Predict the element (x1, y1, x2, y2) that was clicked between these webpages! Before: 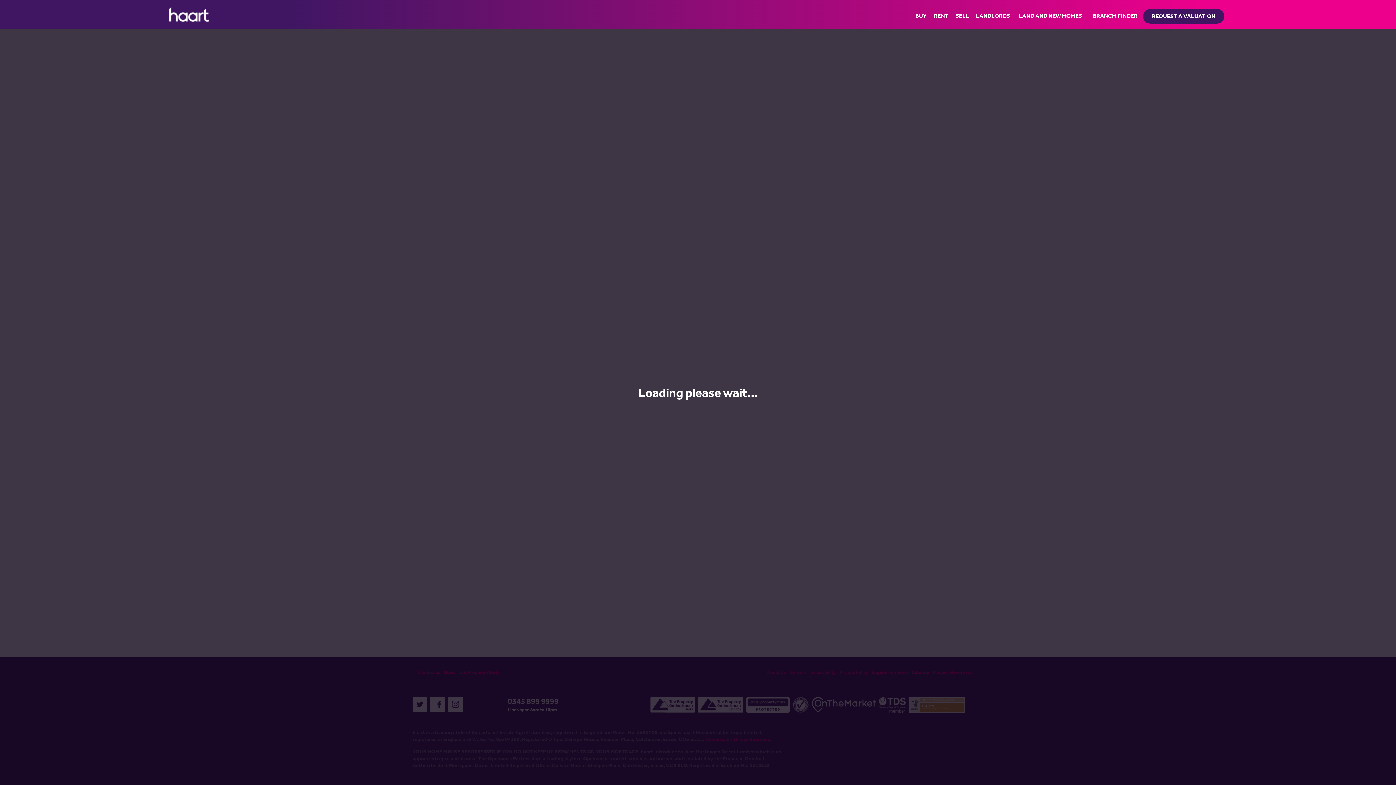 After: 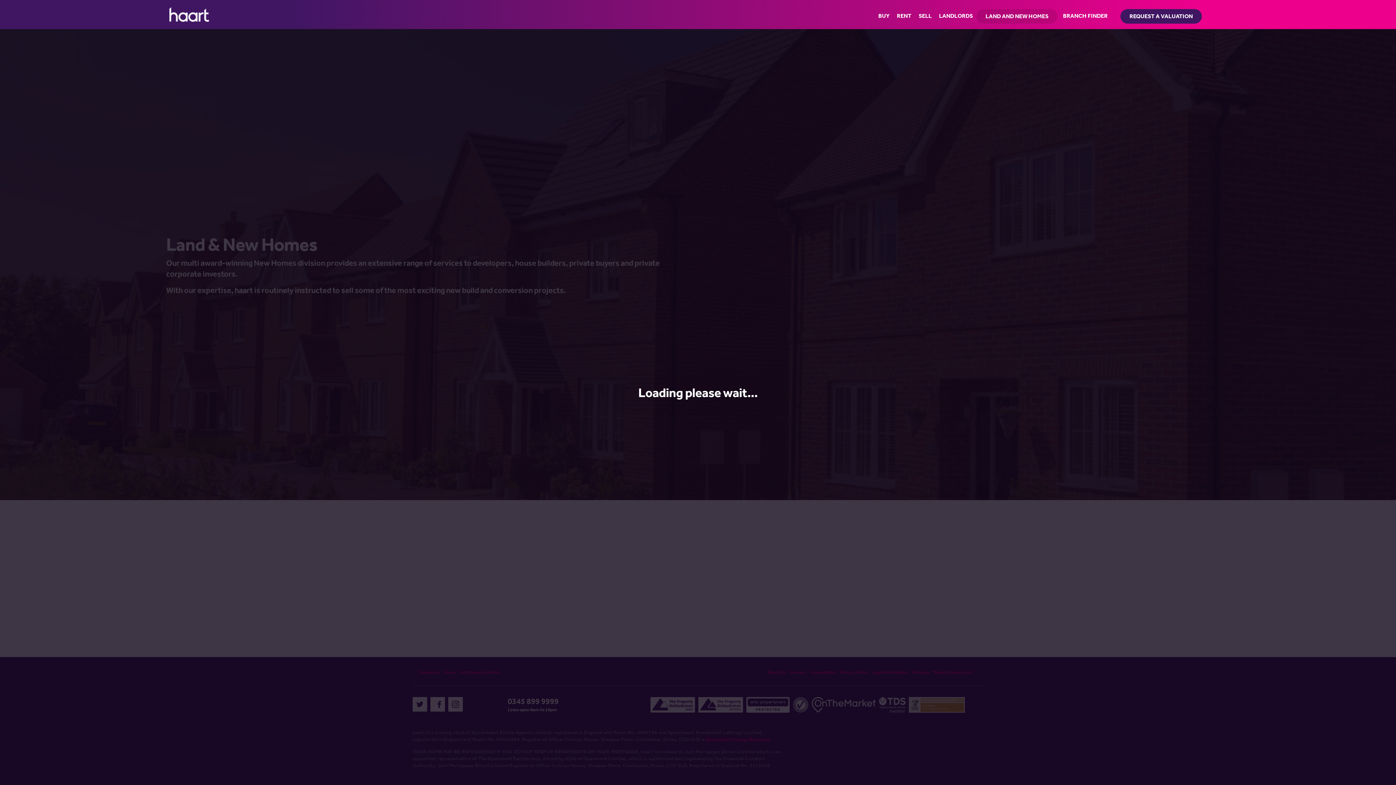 Action: label: LAND AND NEW HOMES bbox: (1013, 0, 1087, 29)